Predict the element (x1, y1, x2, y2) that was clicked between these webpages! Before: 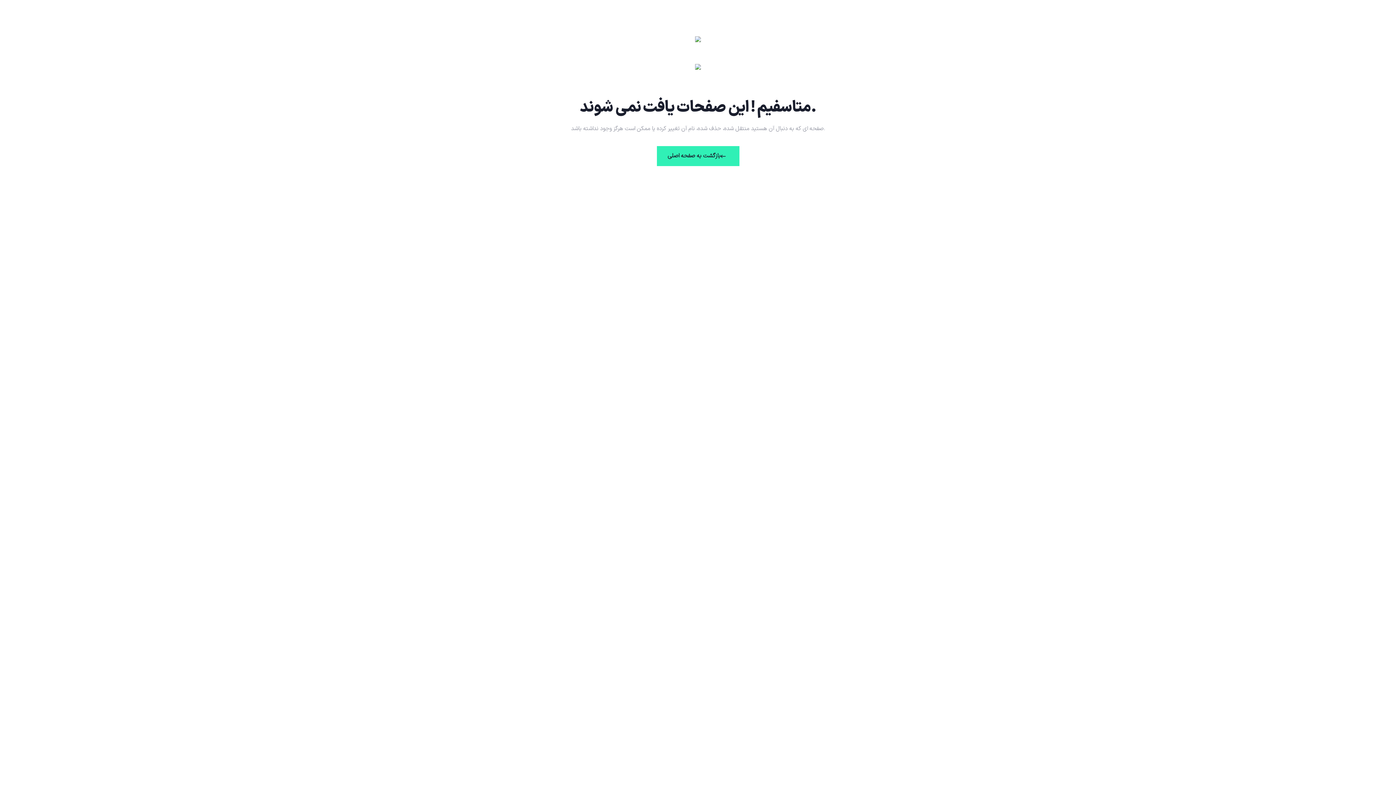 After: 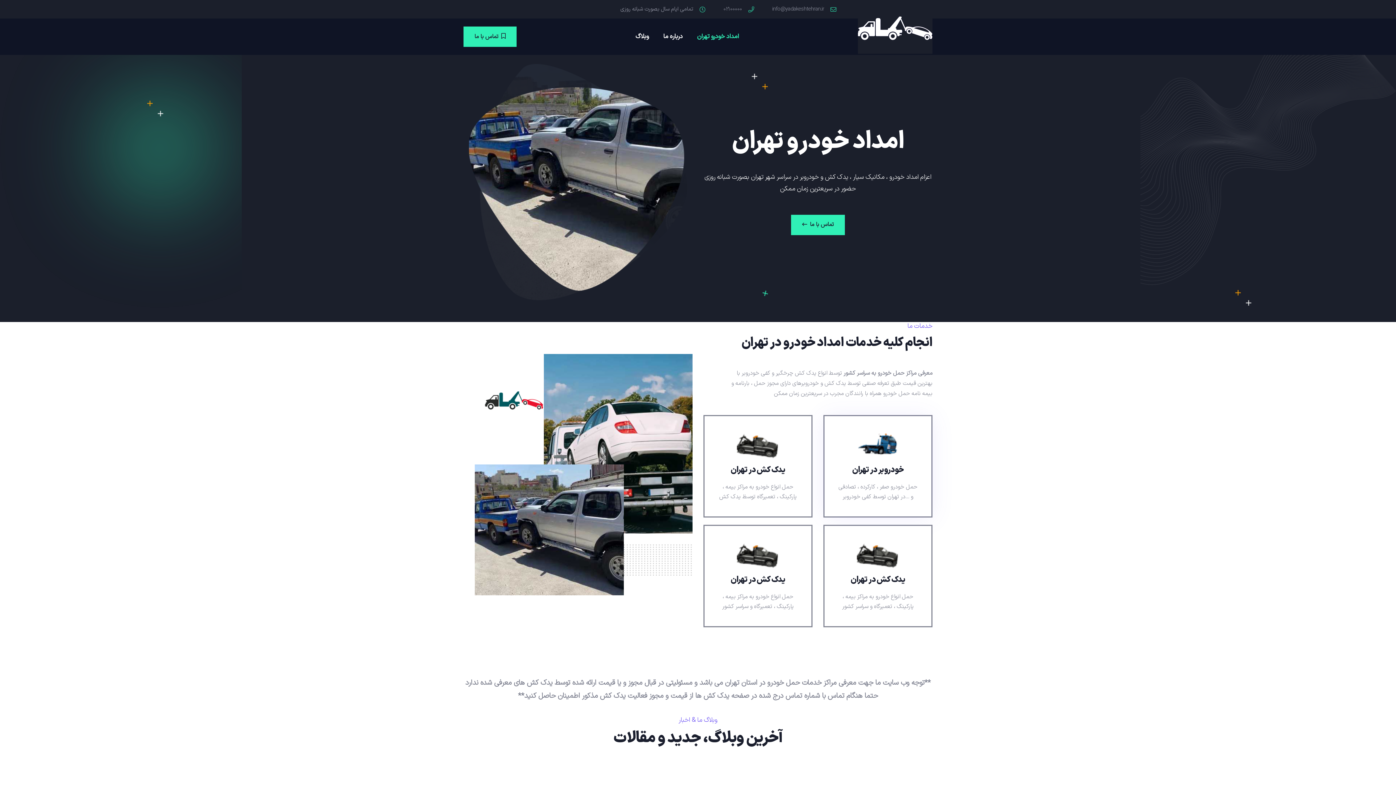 Action: bbox: (656, 146, 739, 166) label: بازگشت به صفحه اصلی